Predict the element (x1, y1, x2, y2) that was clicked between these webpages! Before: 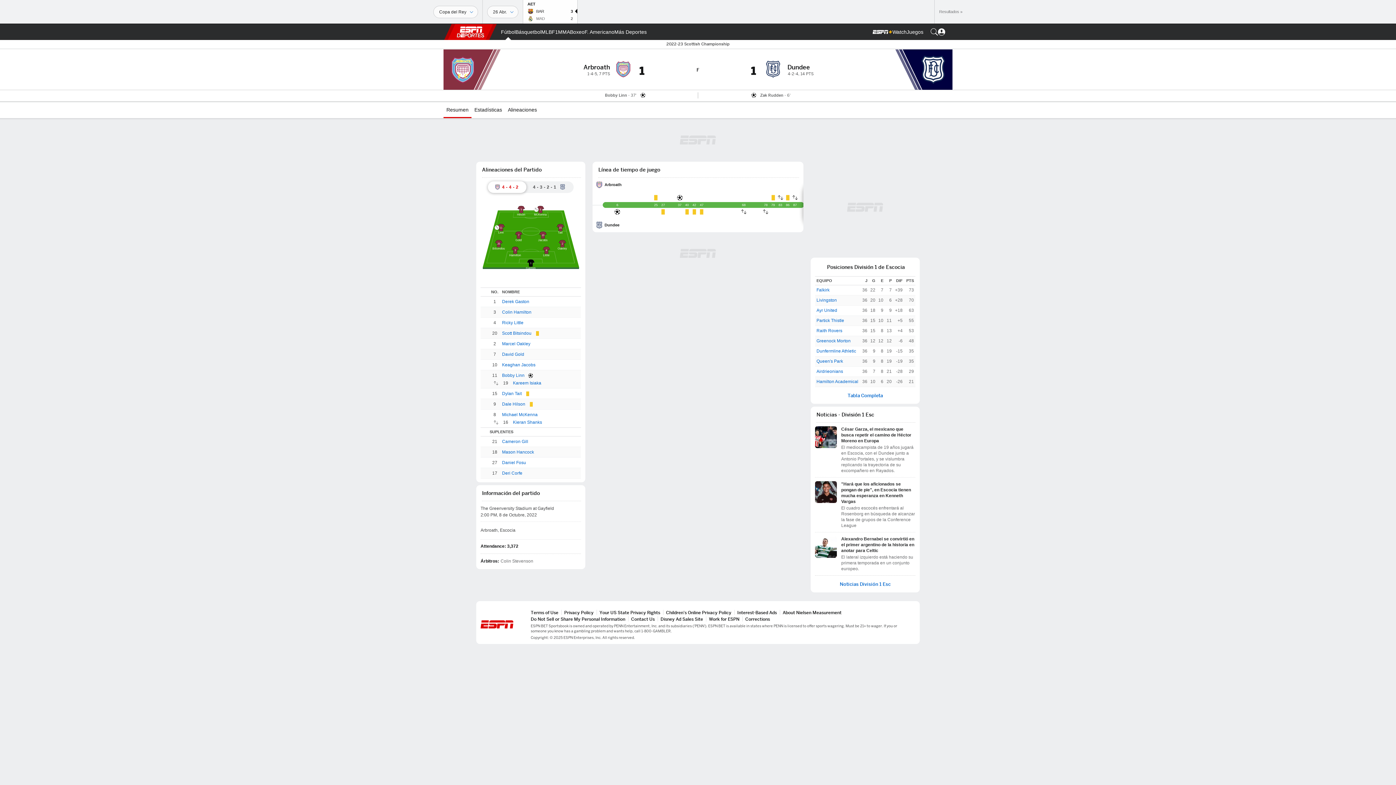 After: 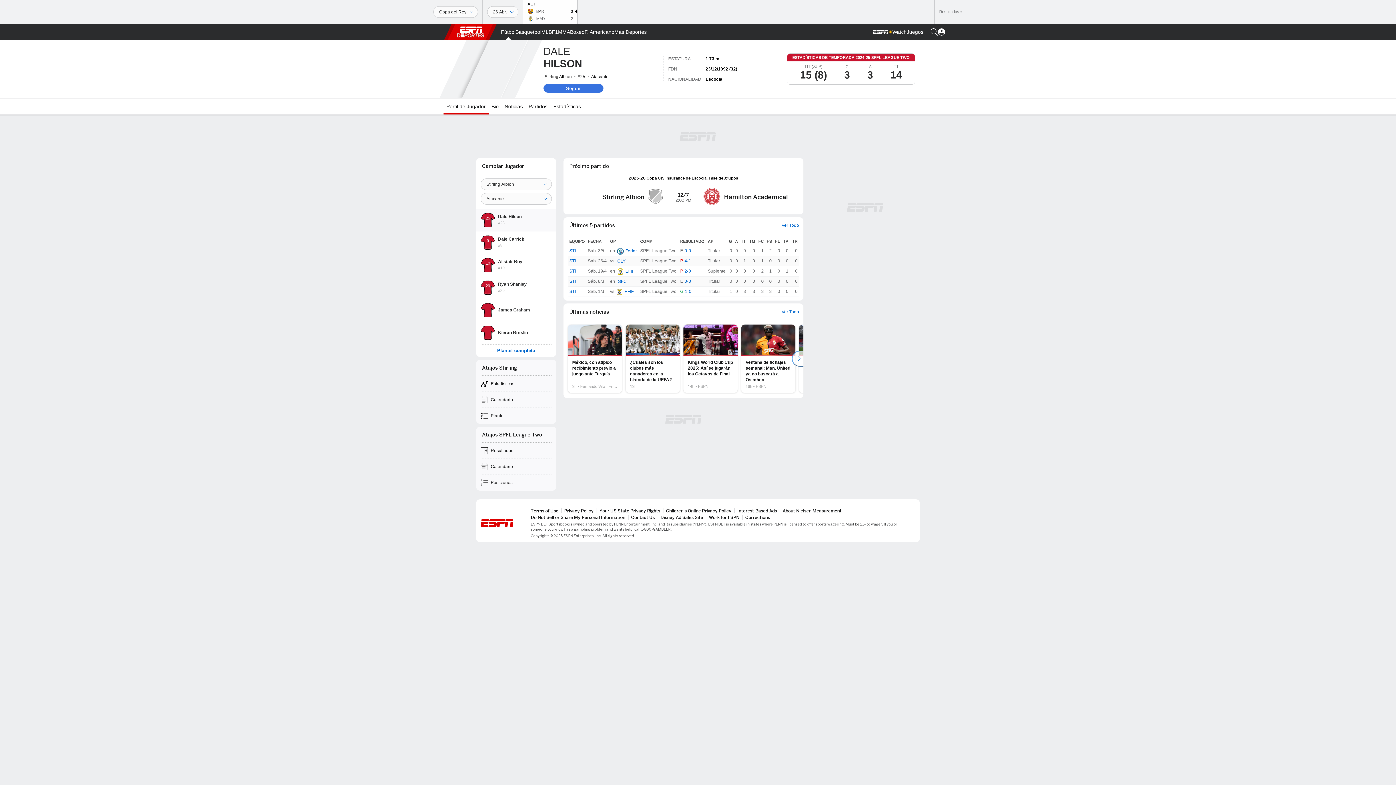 Action: bbox: (502, 400, 525, 407) label: Dale Hilson